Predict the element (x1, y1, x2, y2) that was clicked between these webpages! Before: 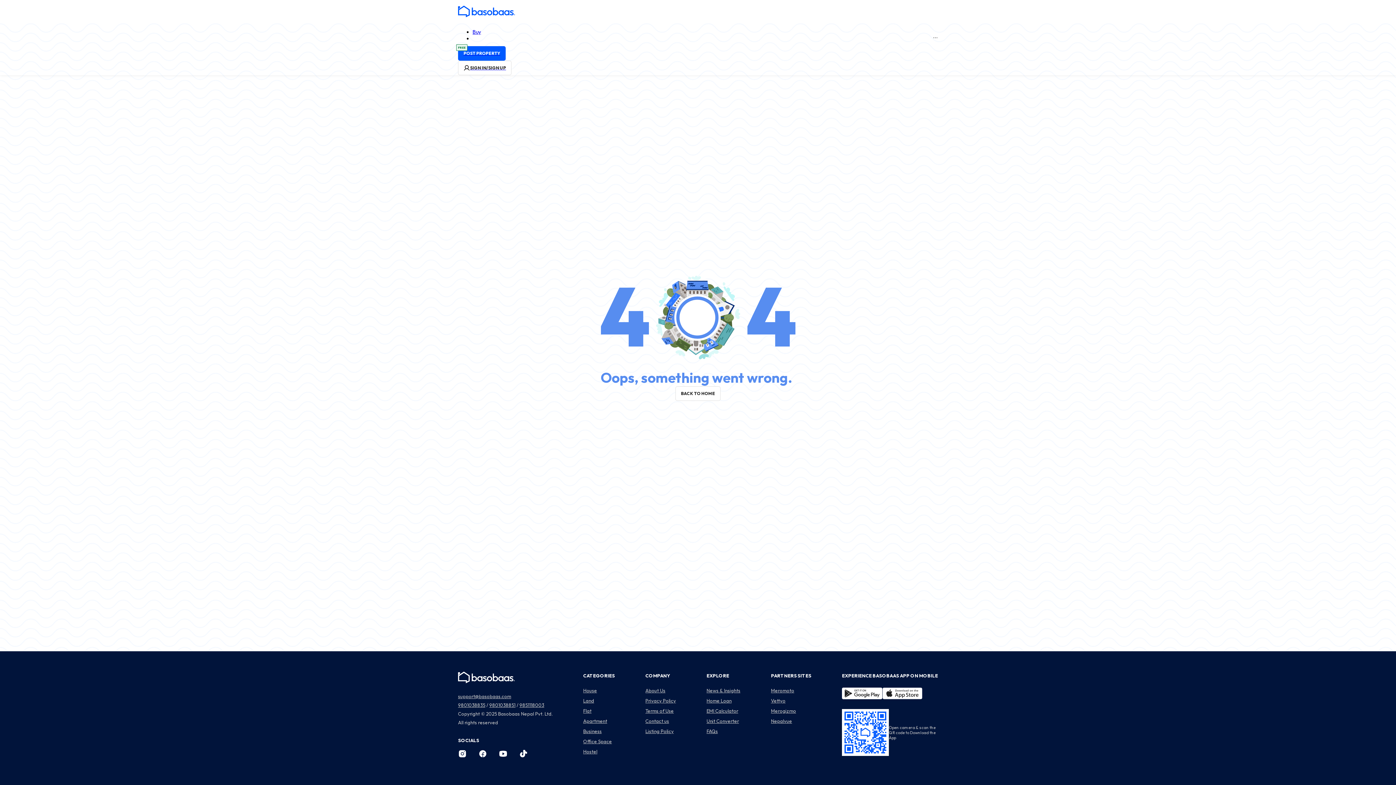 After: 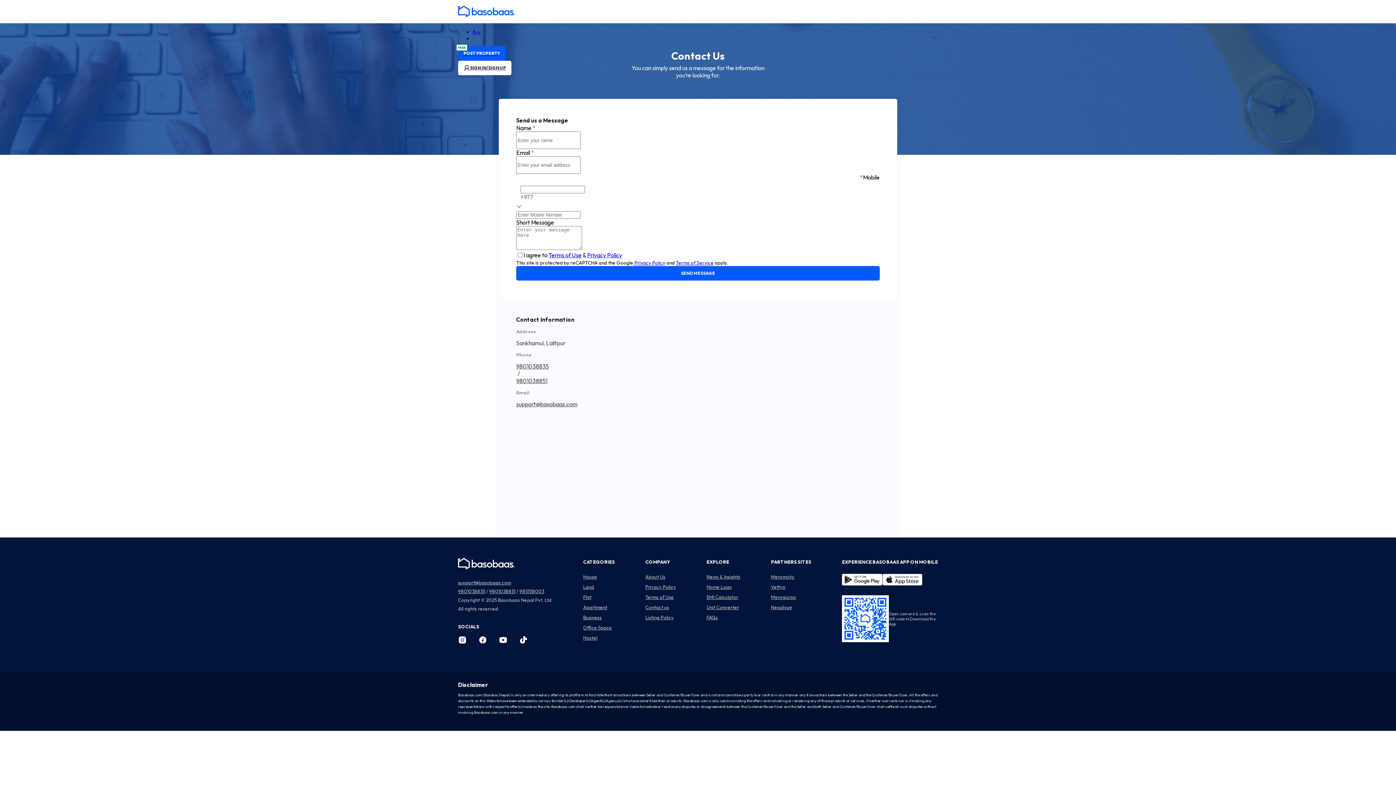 Action: bbox: (645, 718, 669, 724) label: Contact us